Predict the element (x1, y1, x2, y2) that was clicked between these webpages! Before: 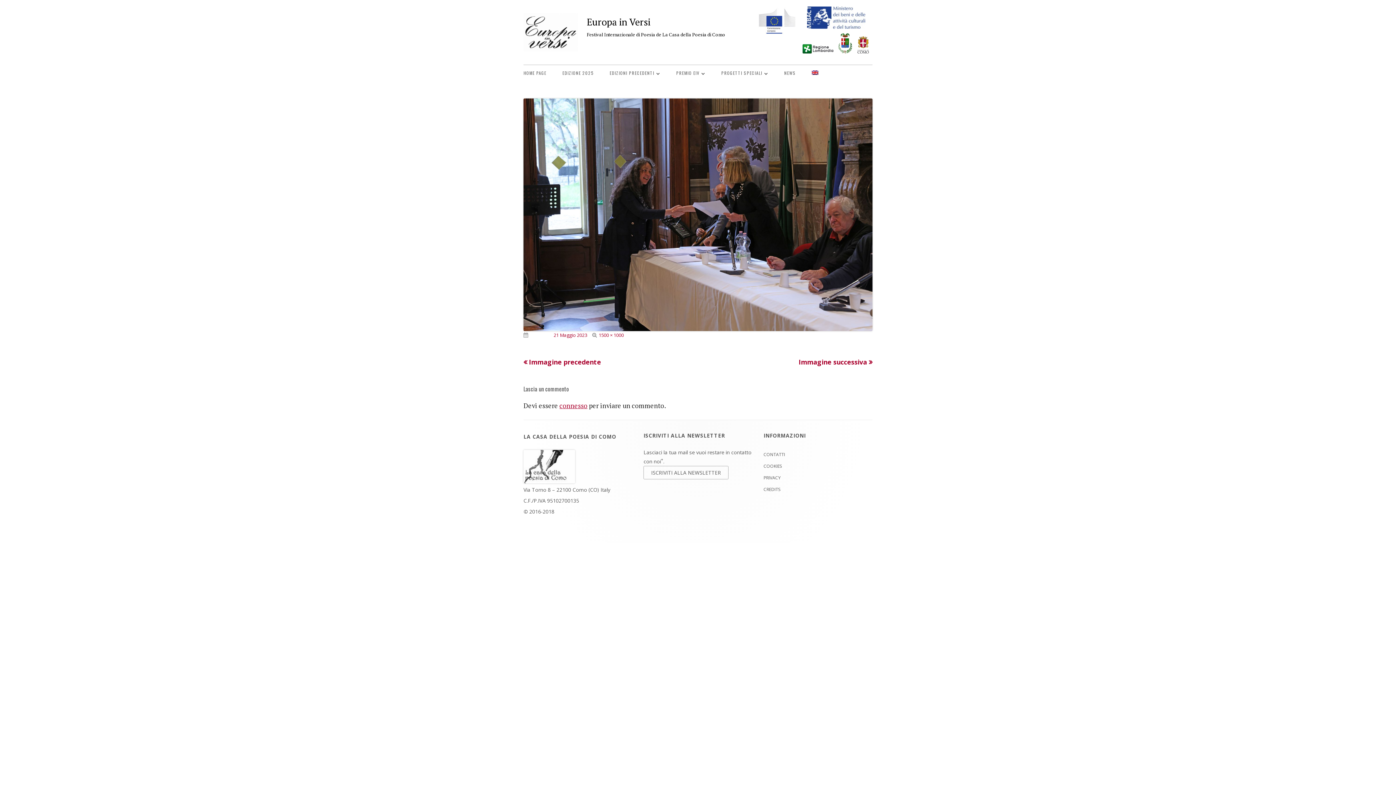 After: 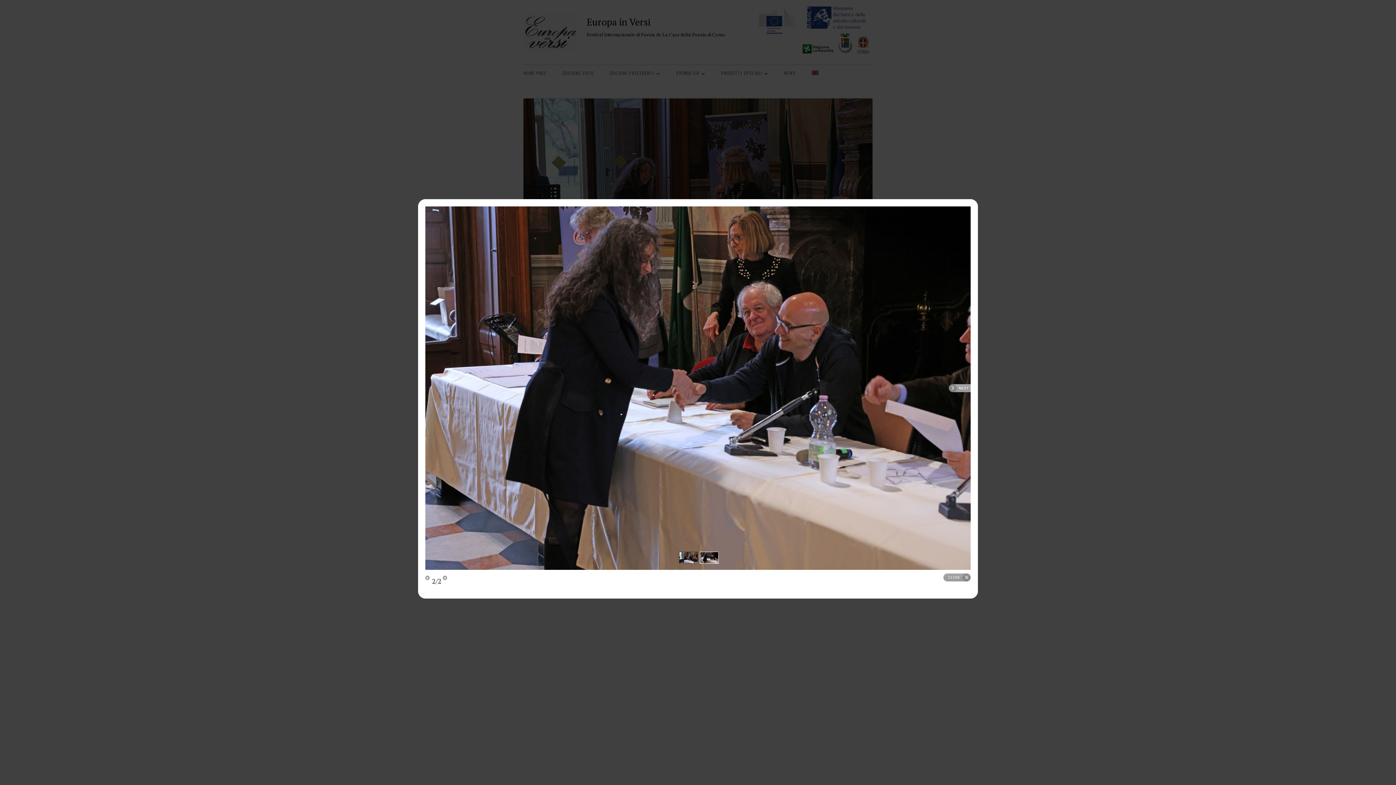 Action: bbox: (798, 357, 872, 366) label: Immagine successiva